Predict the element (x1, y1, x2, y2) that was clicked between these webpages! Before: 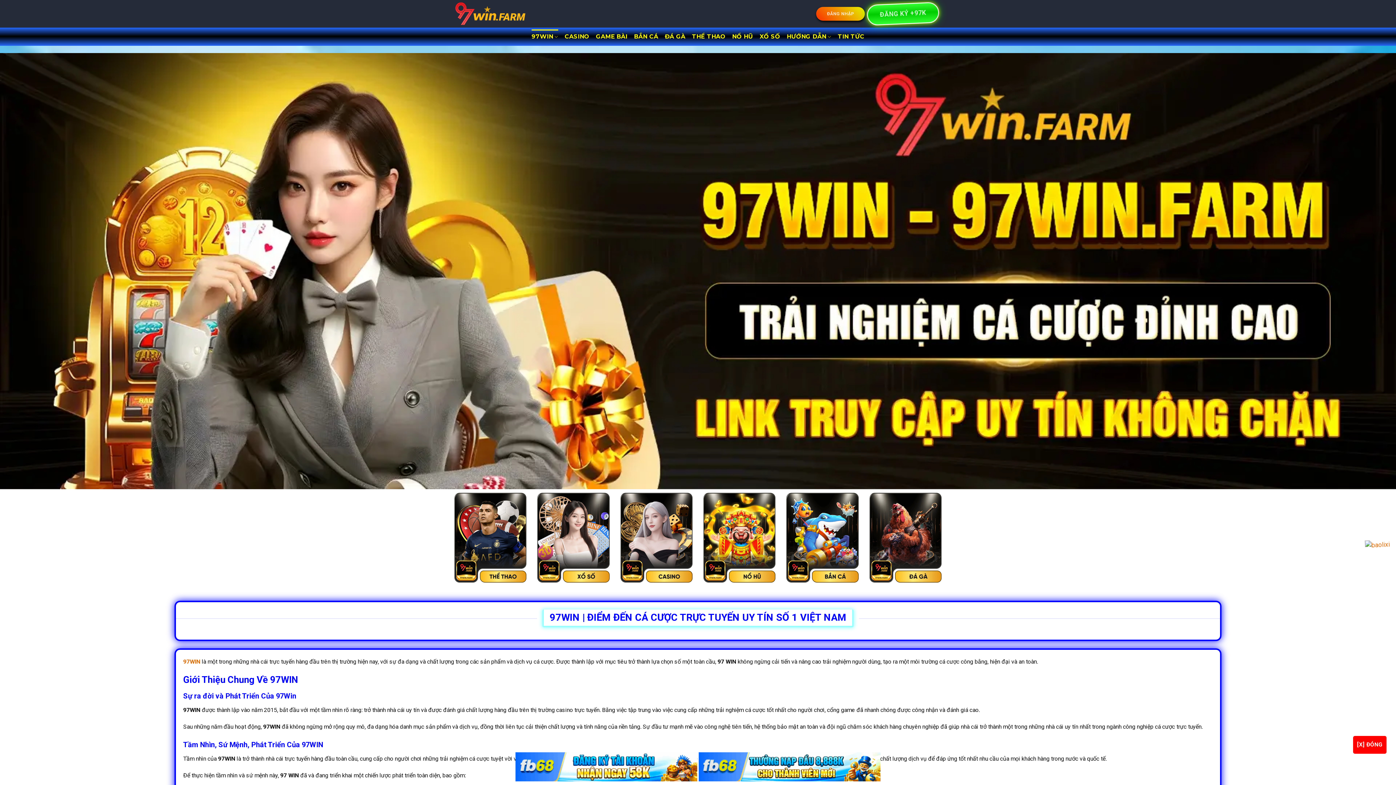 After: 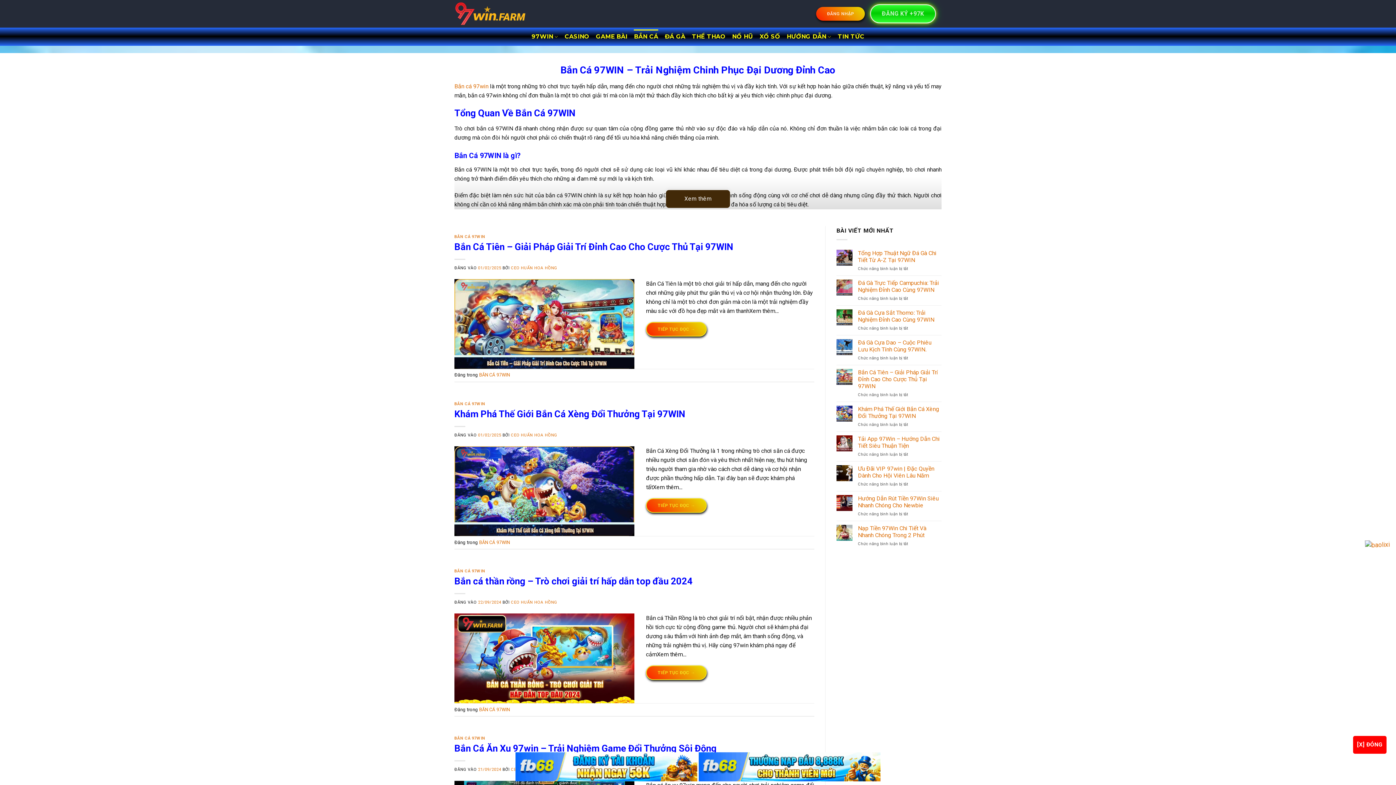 Action: label: BẮN CÁ bbox: (634, 29, 658, 44)